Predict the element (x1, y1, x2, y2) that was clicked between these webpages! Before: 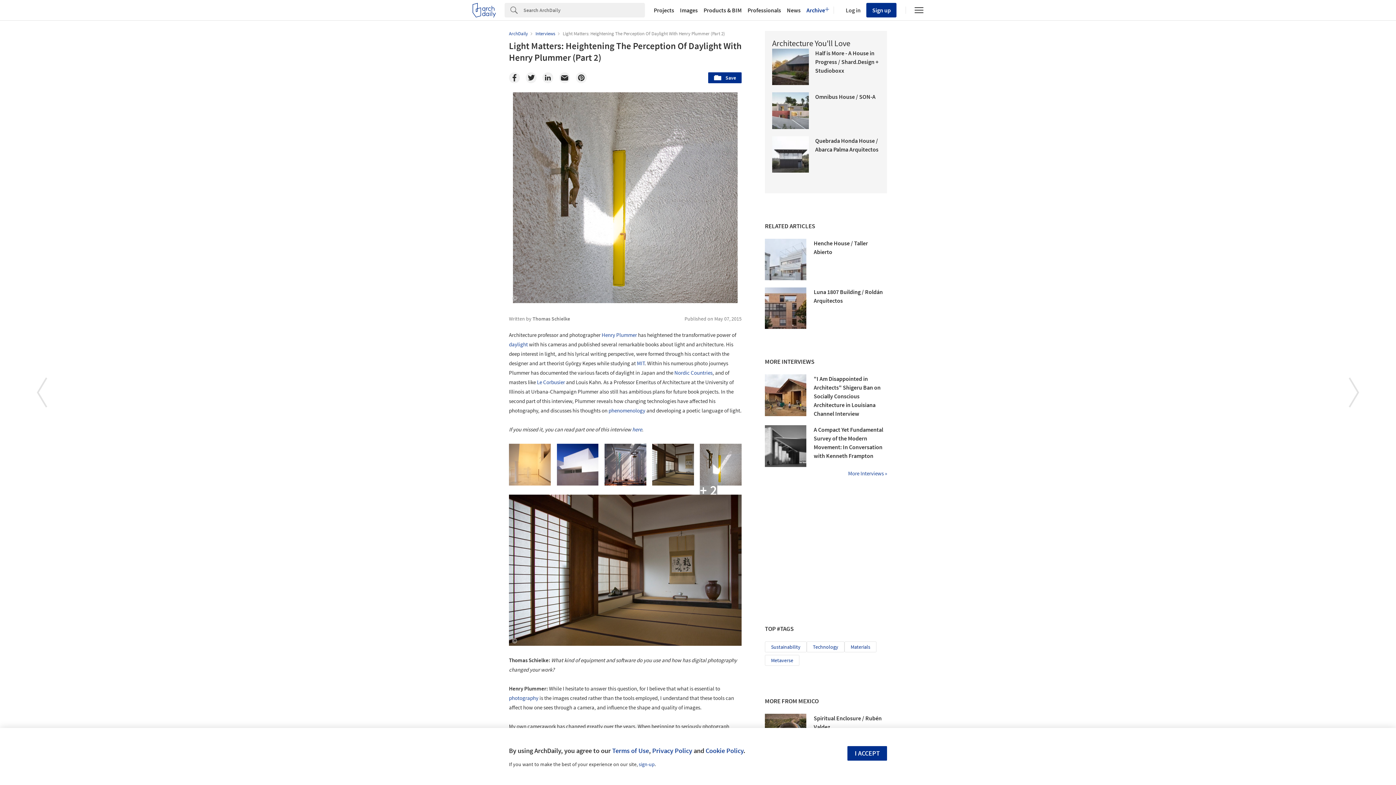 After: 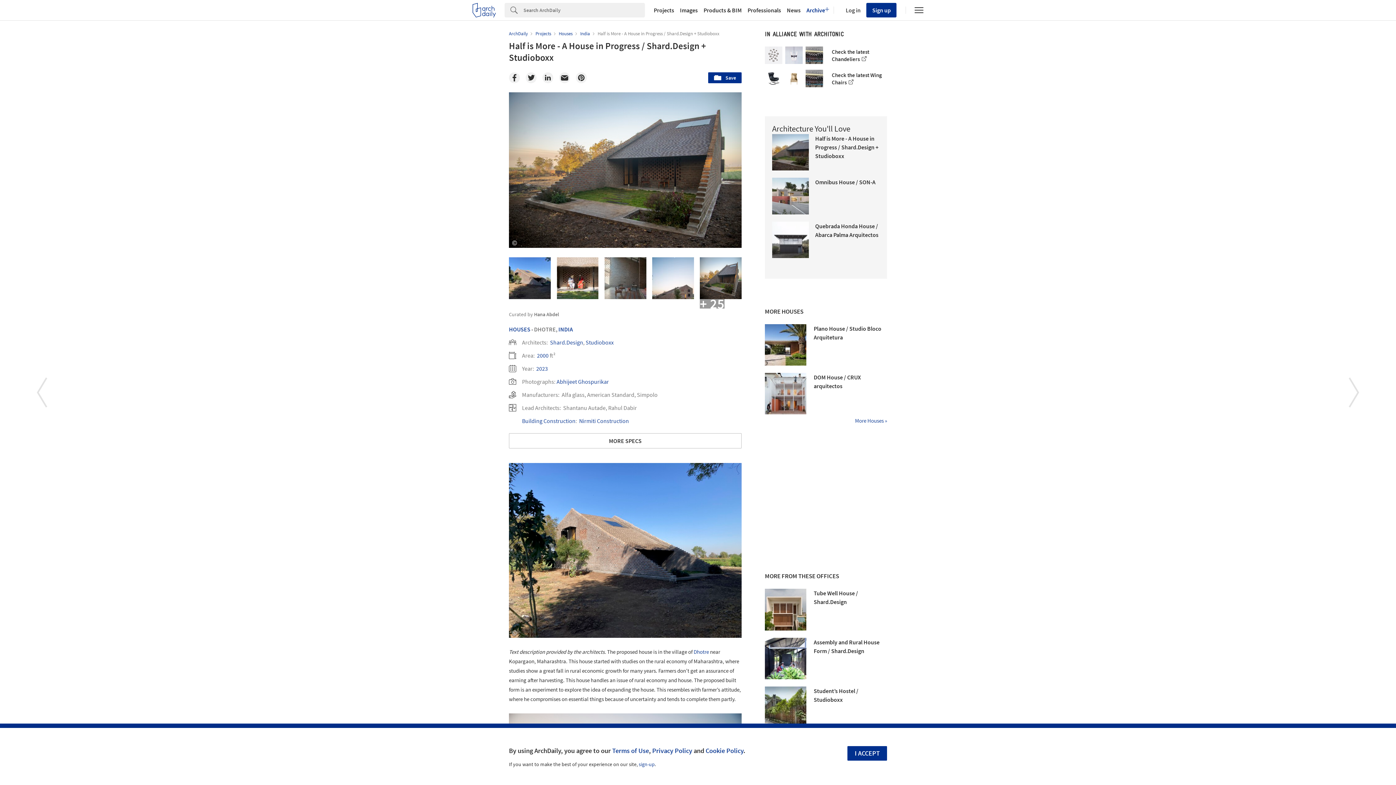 Action: bbox: (815, 49, 878, 74) label: Half is More - A House in Progress / Shard.Design + Studioboxx